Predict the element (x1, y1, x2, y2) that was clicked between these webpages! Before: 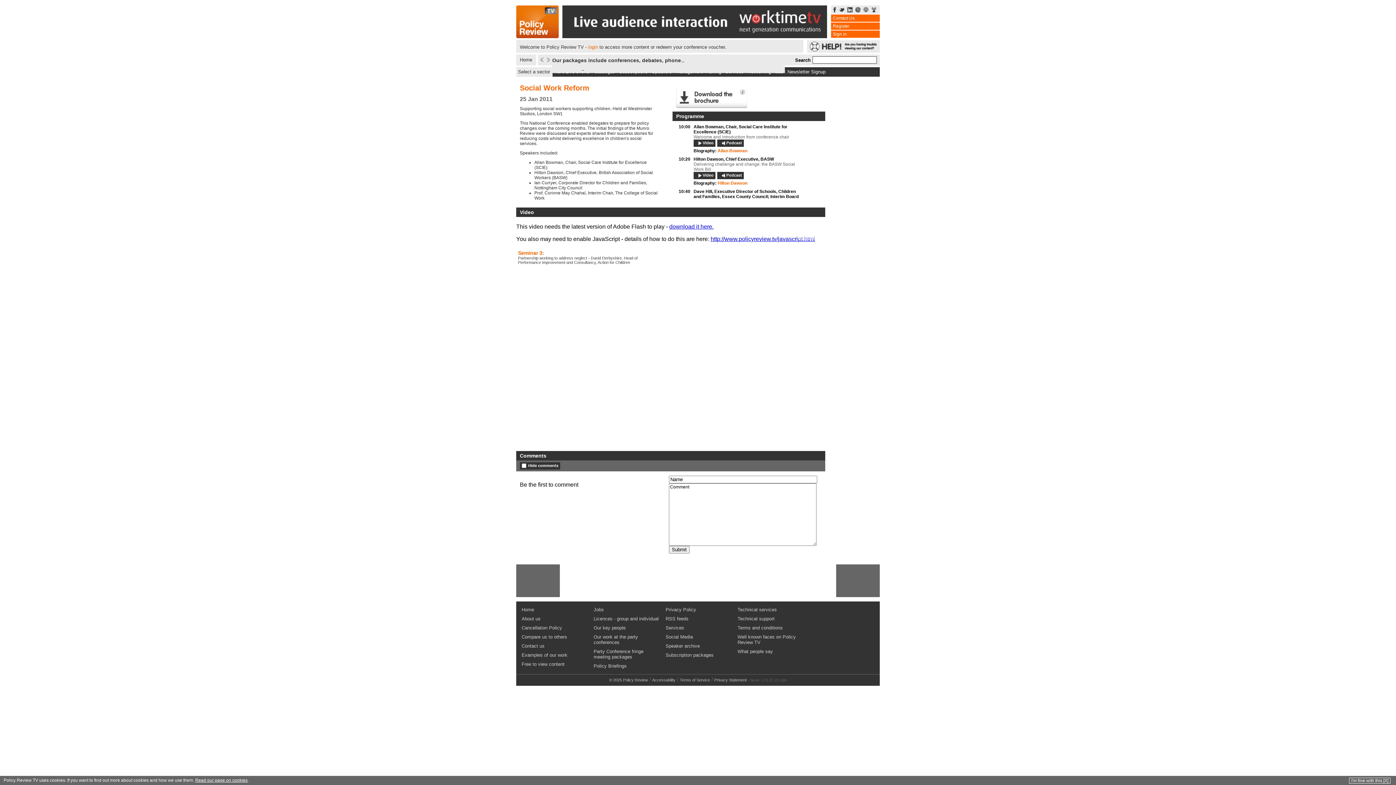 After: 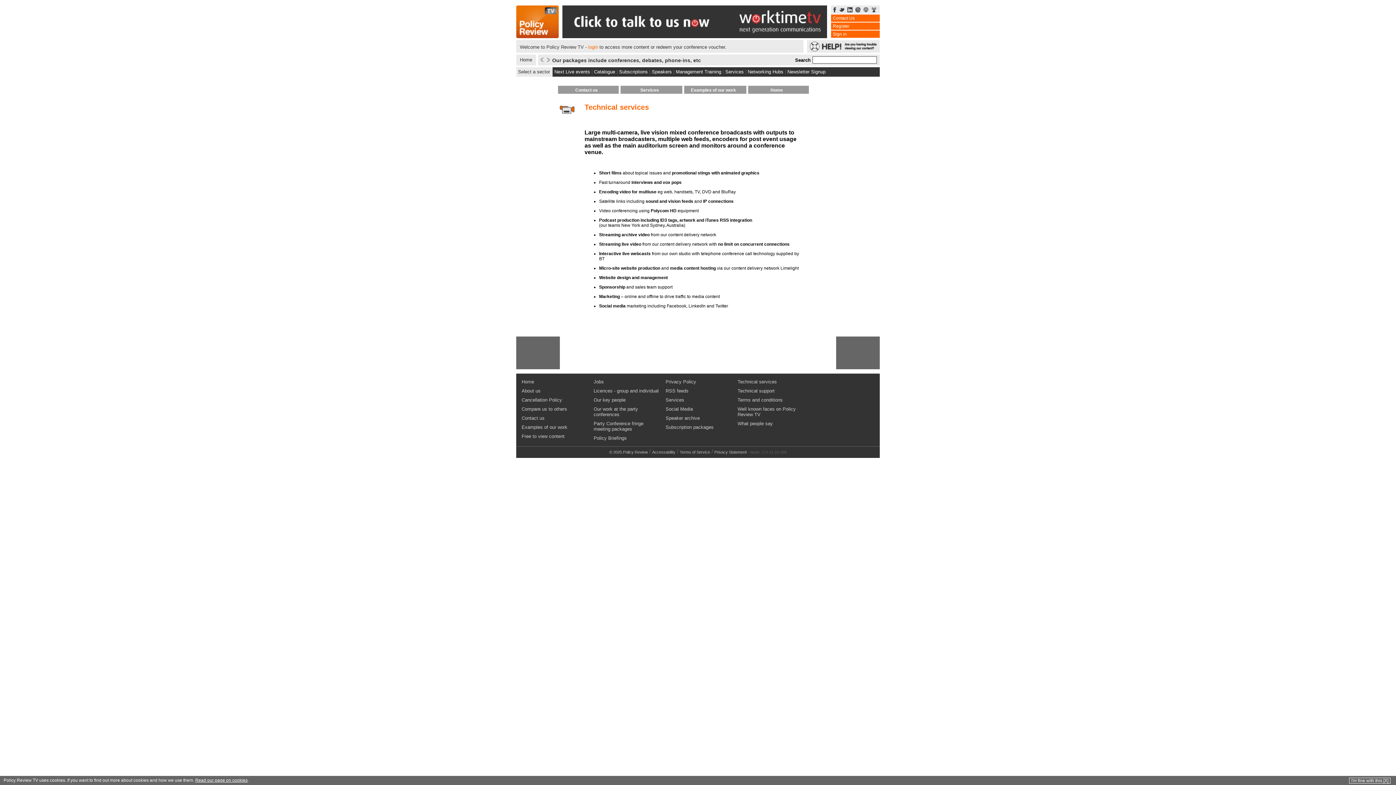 Action: label: Technical services bbox: (736, 605, 805, 614)